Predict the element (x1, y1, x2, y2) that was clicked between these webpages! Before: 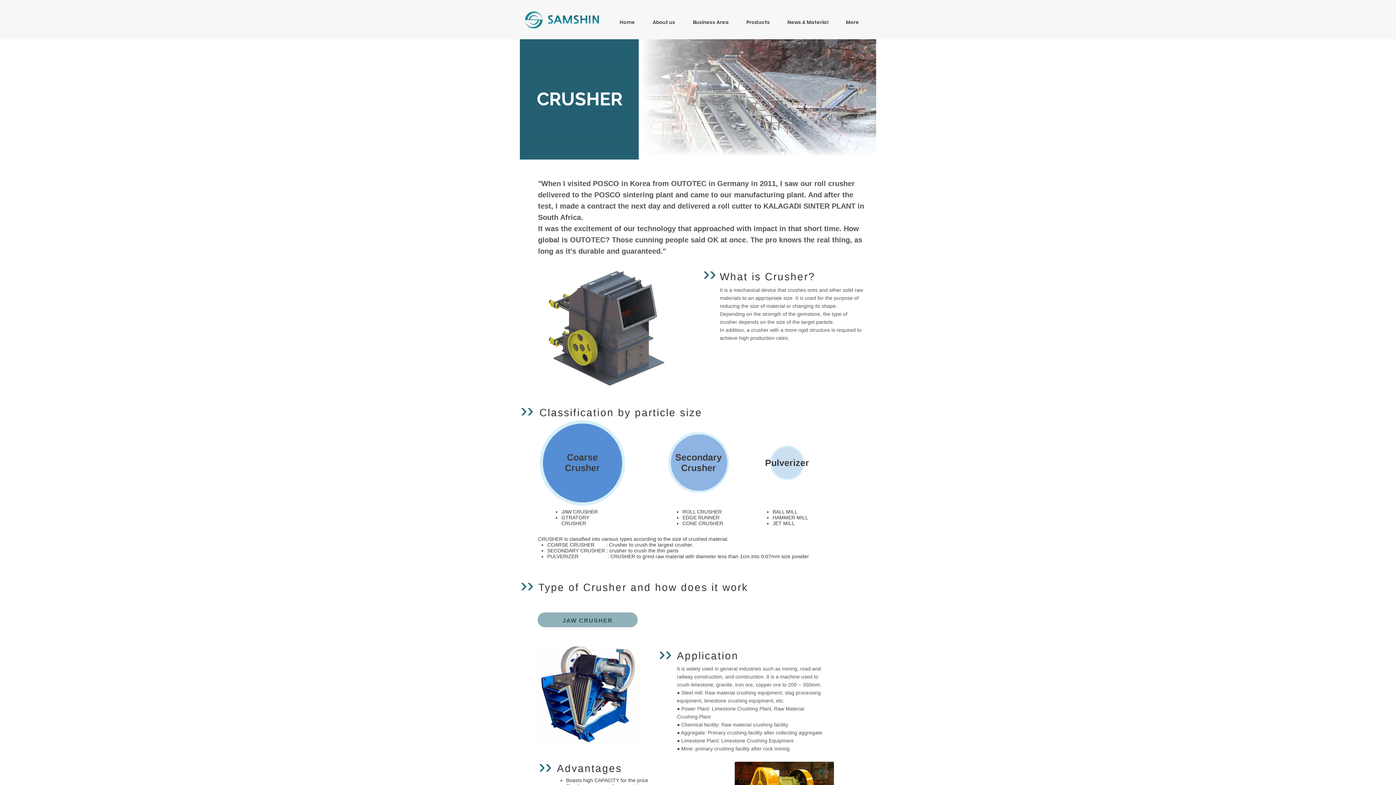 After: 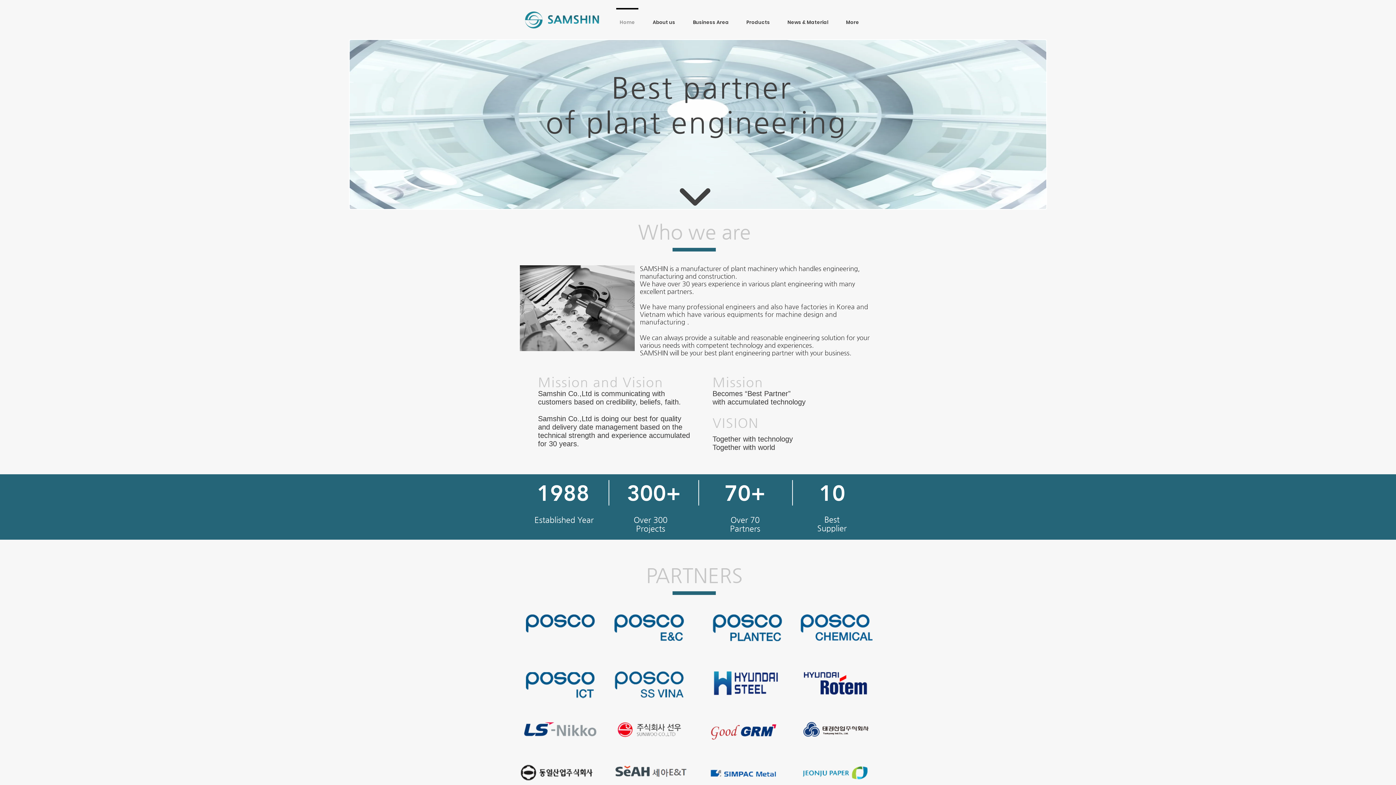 Action: bbox: (610, 8, 644, 30) label: Home